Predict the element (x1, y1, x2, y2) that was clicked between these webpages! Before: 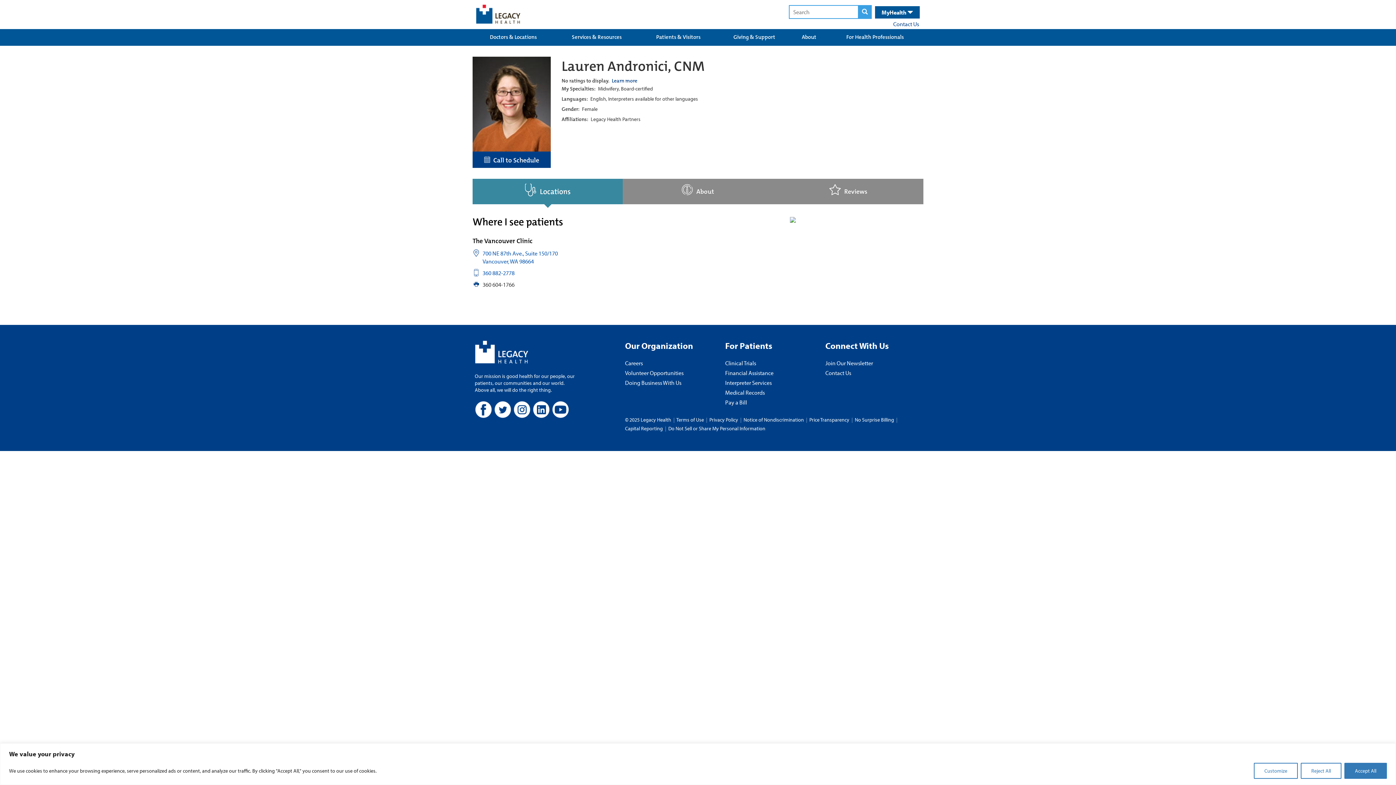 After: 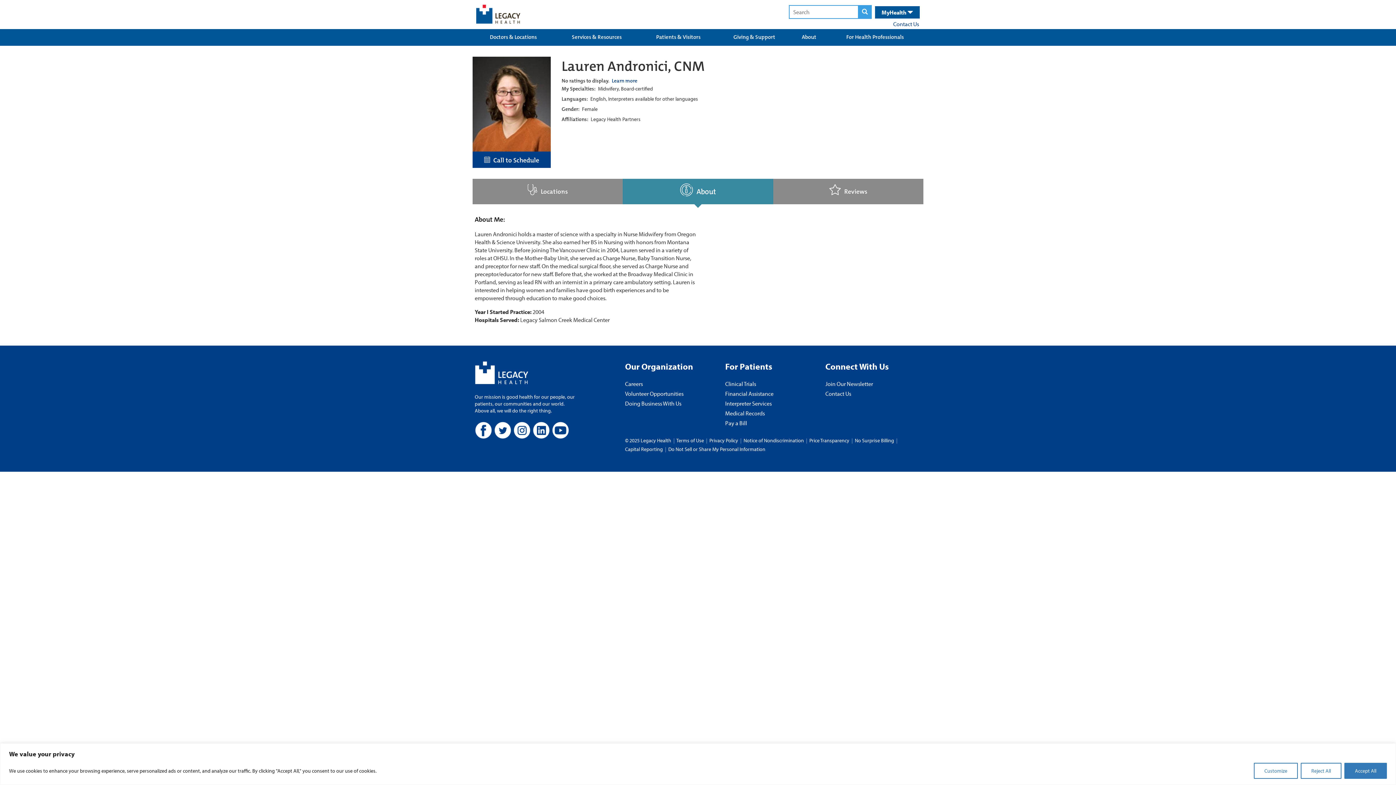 Action: bbox: (623, 179, 773, 204) label: About